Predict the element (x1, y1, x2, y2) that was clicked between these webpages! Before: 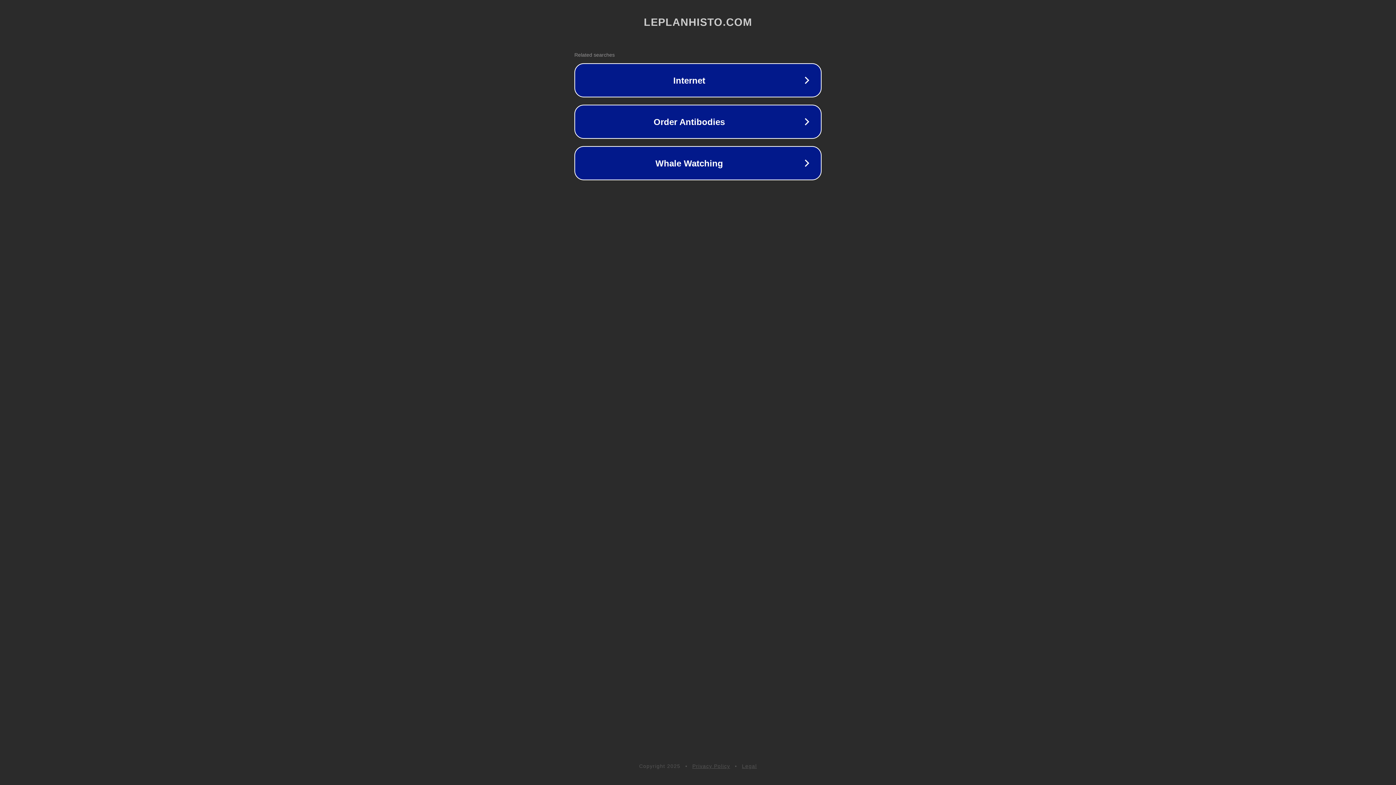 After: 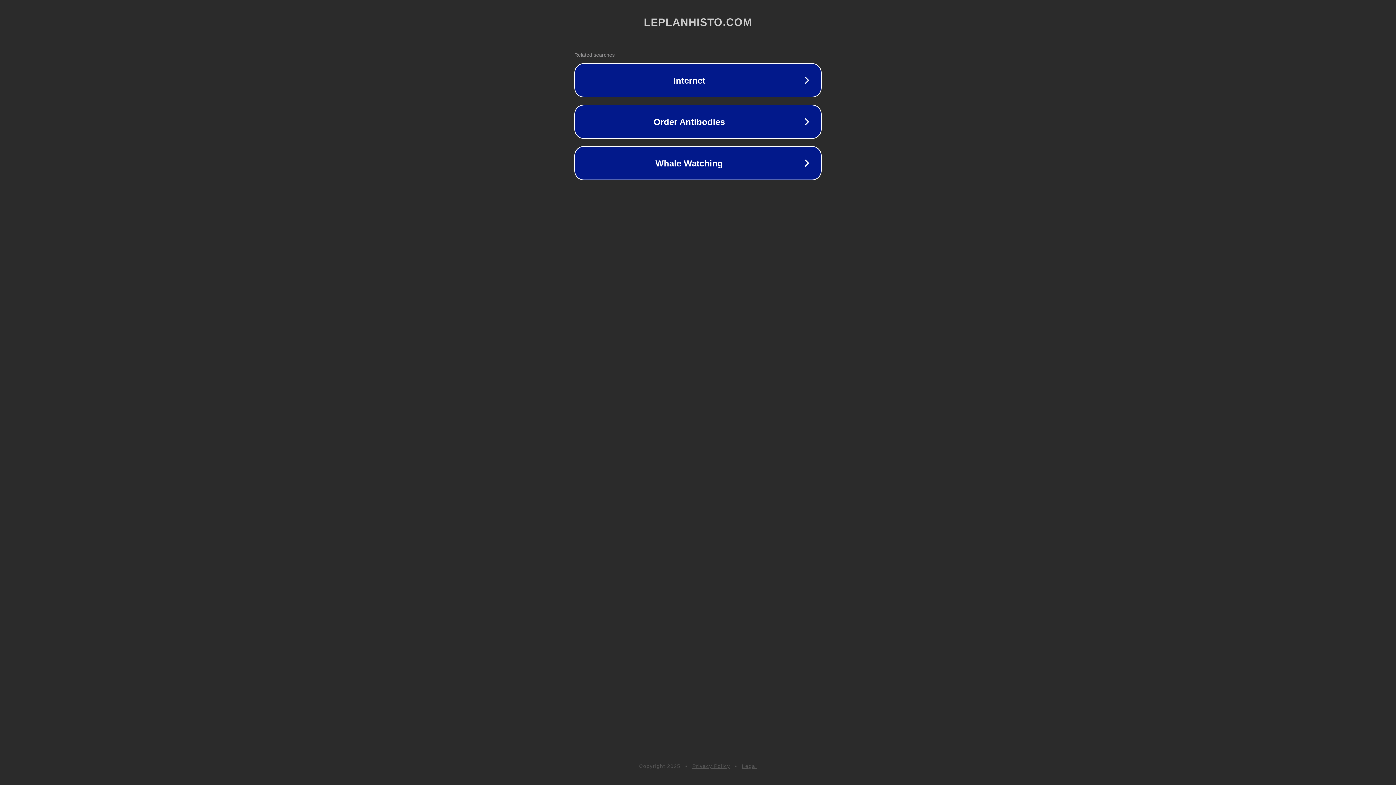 Action: label: Legal bbox: (742, 763, 757, 769)